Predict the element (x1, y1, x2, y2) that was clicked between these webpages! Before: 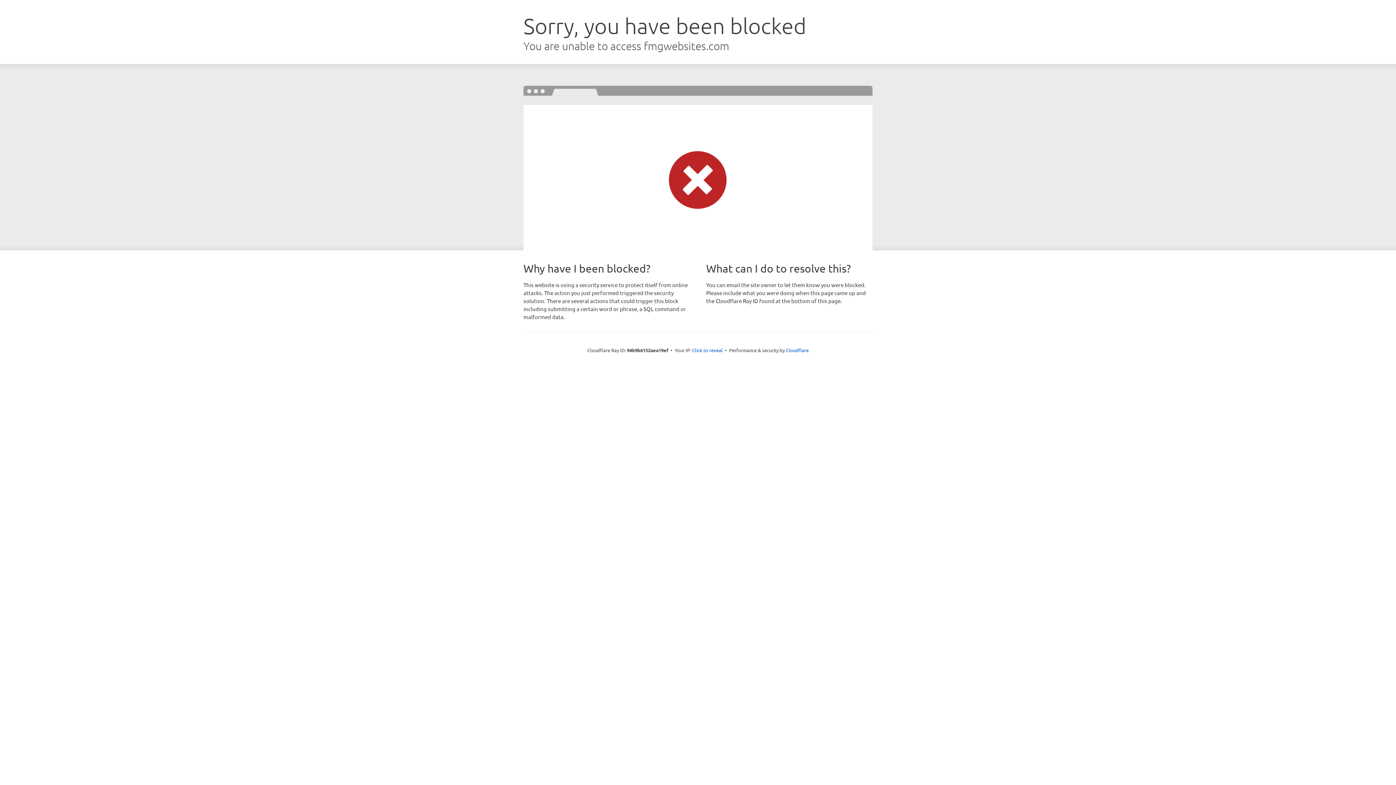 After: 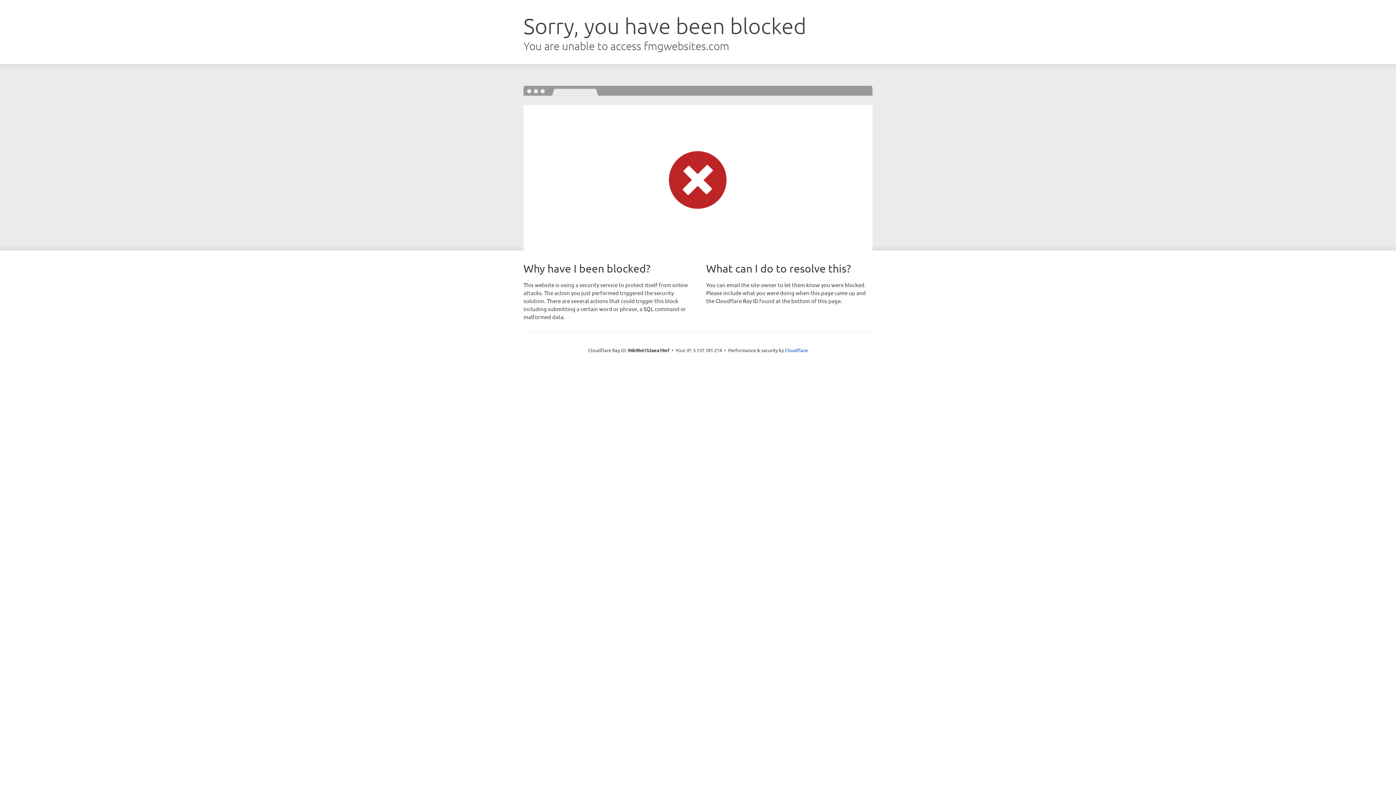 Action: label: Click to reveal bbox: (692, 346, 722, 353)